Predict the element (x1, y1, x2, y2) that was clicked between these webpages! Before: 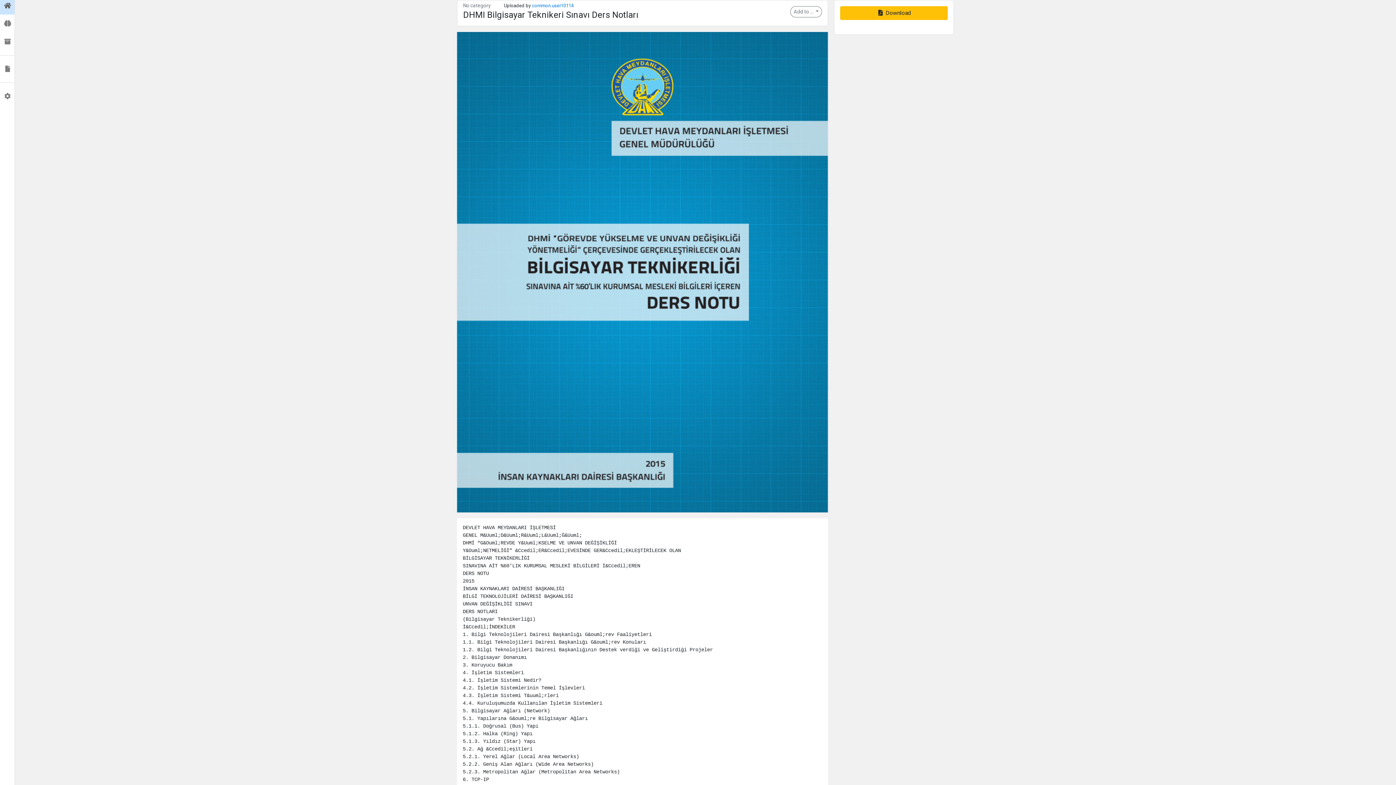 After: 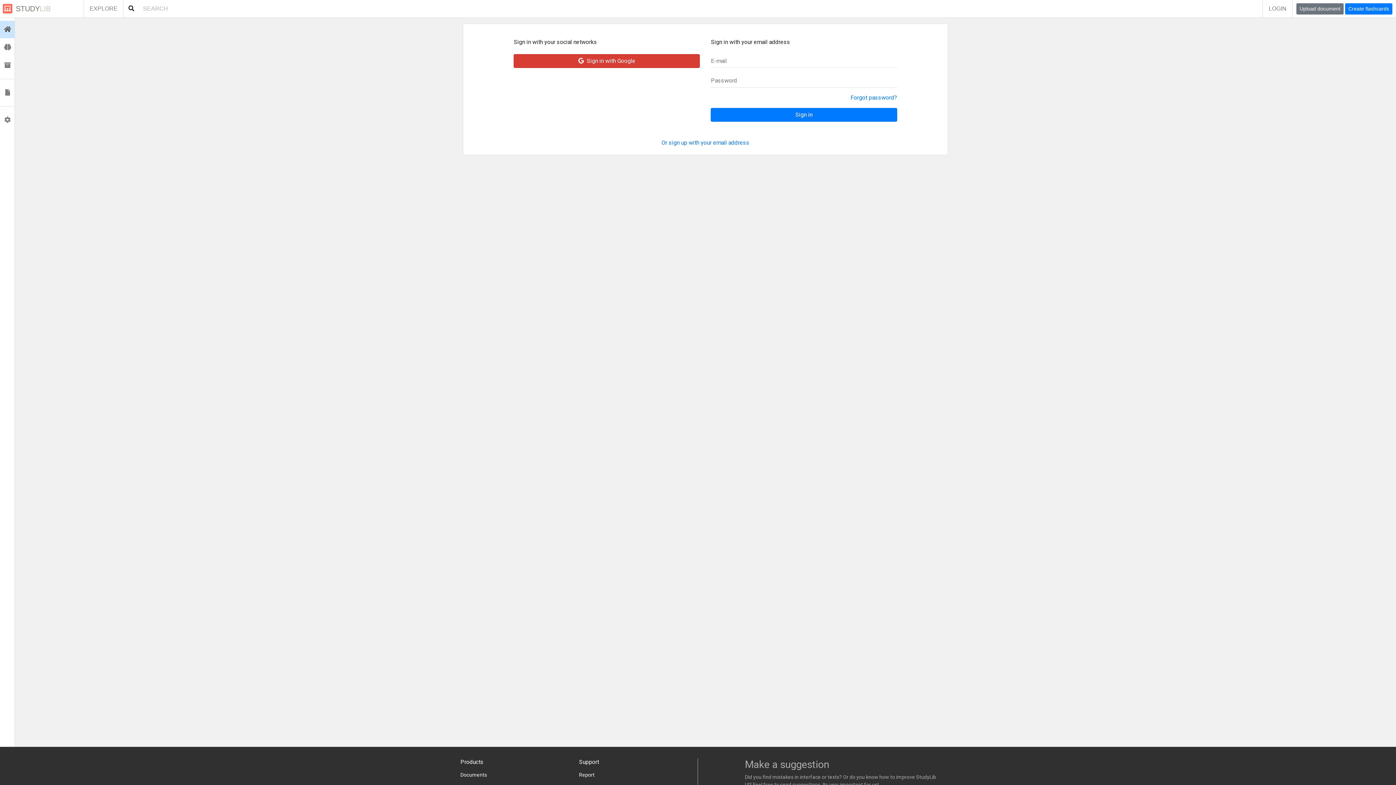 Action: label:  Collections bbox: (0, 32, 14, 50)